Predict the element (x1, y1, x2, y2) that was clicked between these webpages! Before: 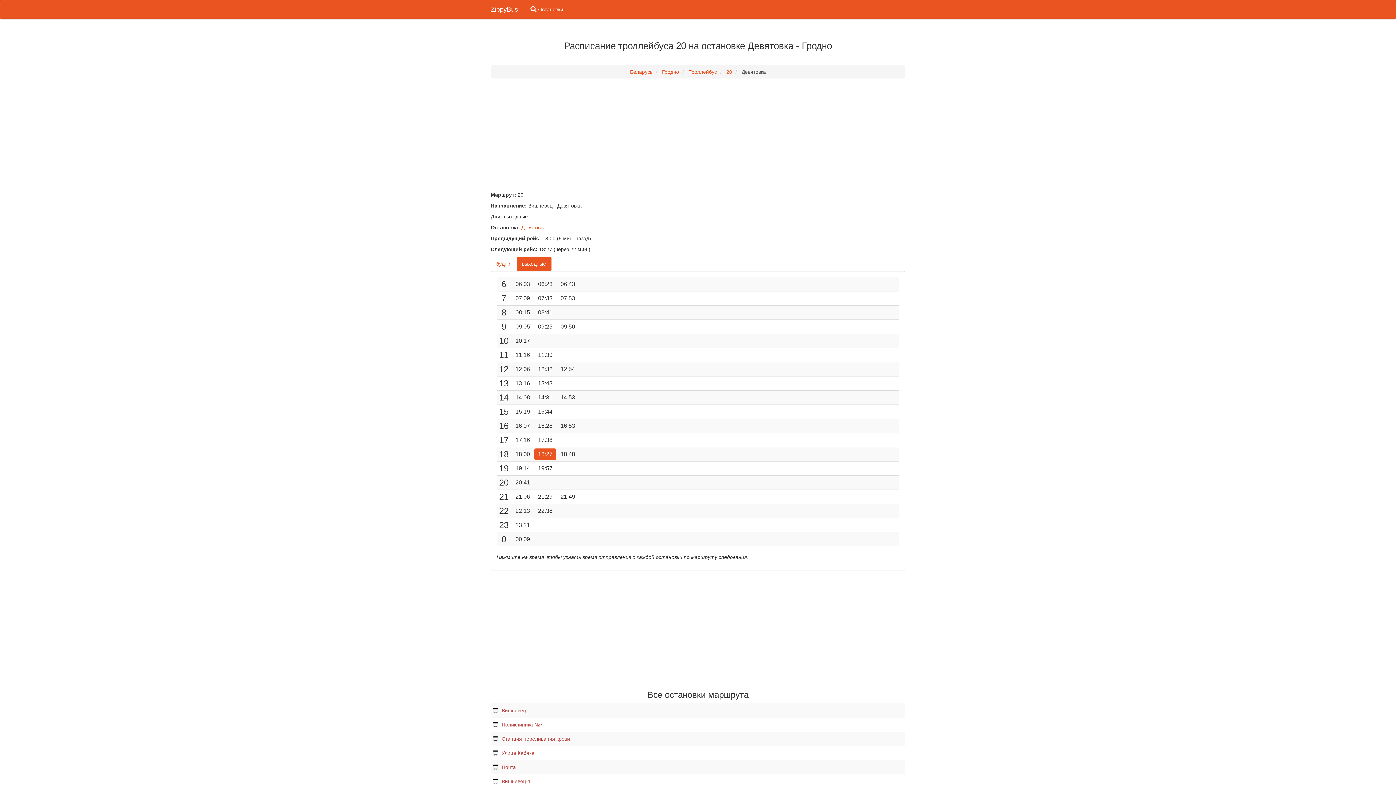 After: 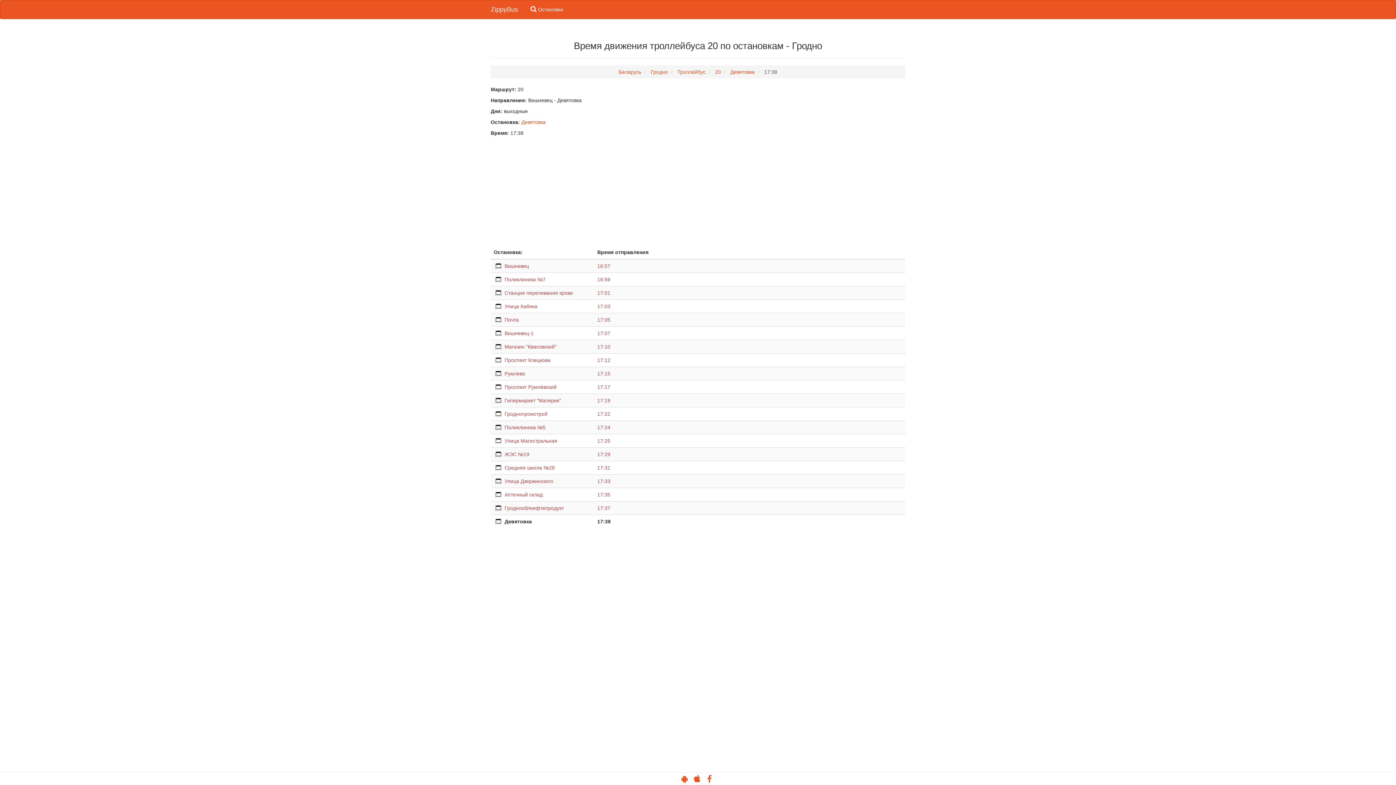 Action: label: 17:38 bbox: (534, 434, 556, 446)